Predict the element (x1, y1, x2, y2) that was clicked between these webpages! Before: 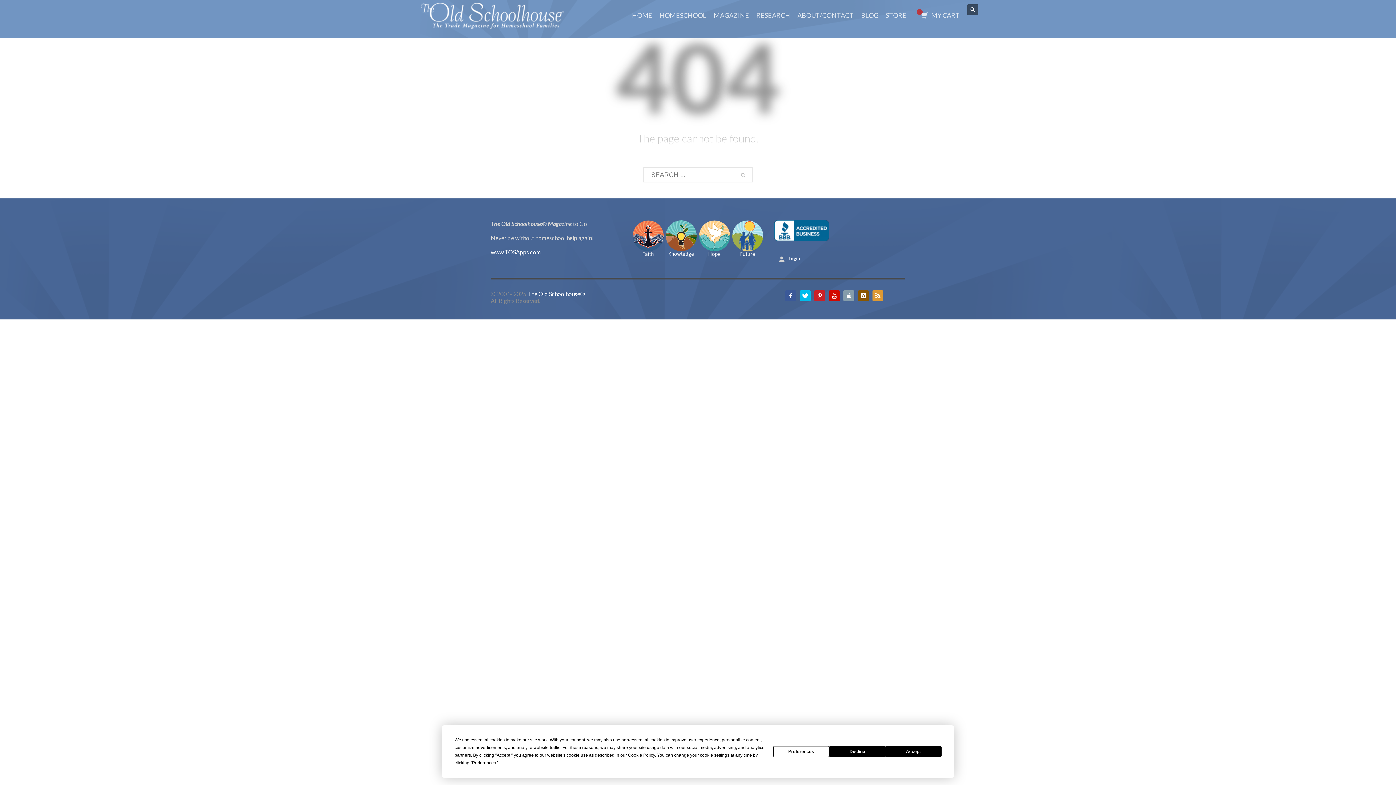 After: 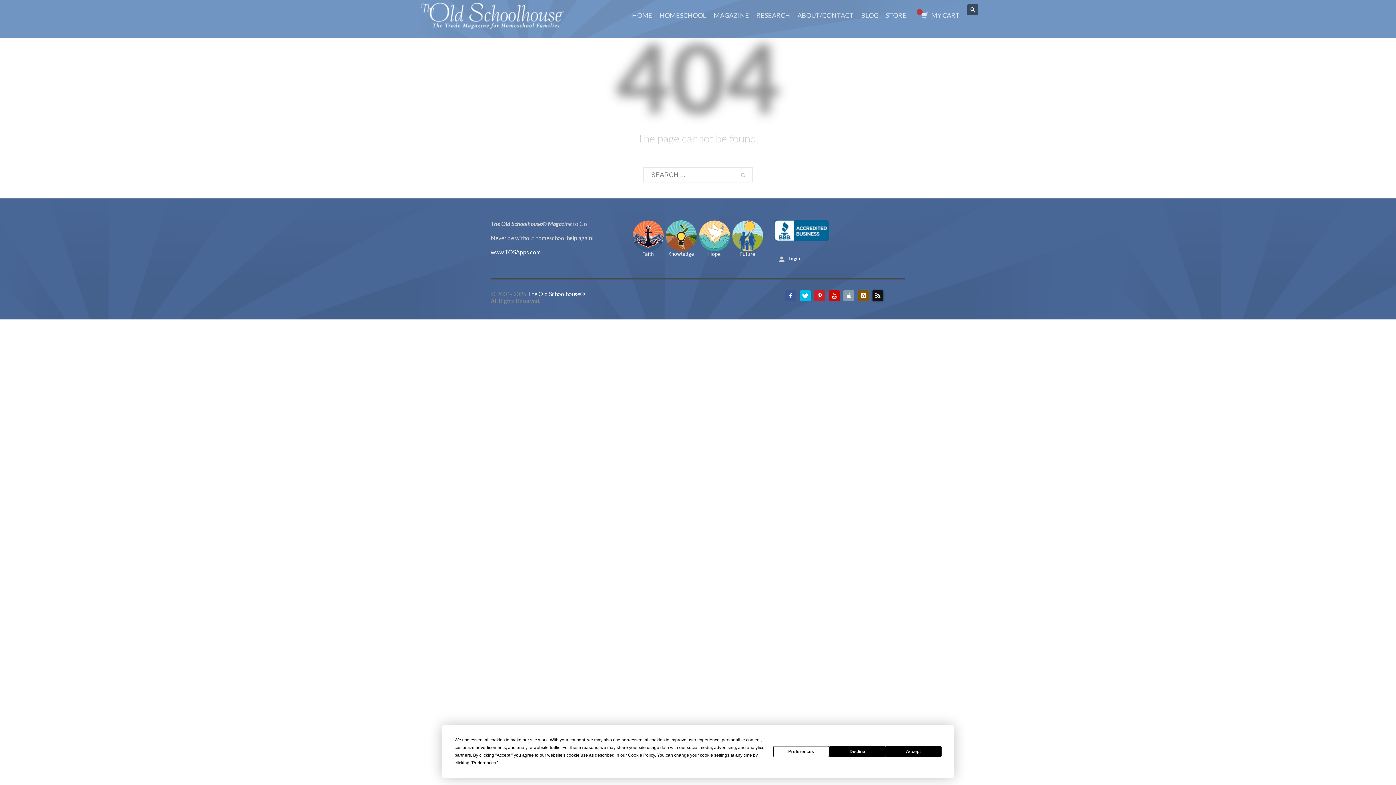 Action: bbox: (872, 290, 883, 301)